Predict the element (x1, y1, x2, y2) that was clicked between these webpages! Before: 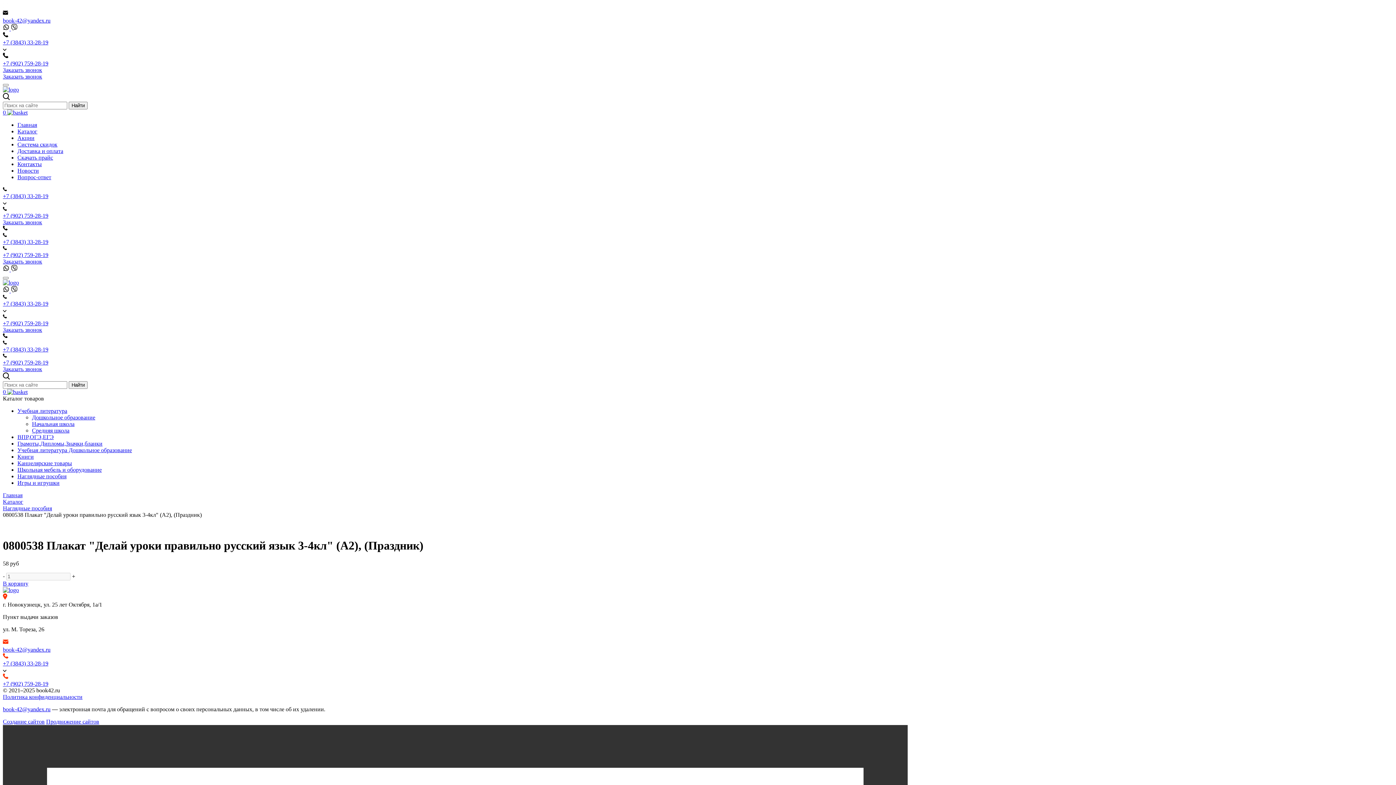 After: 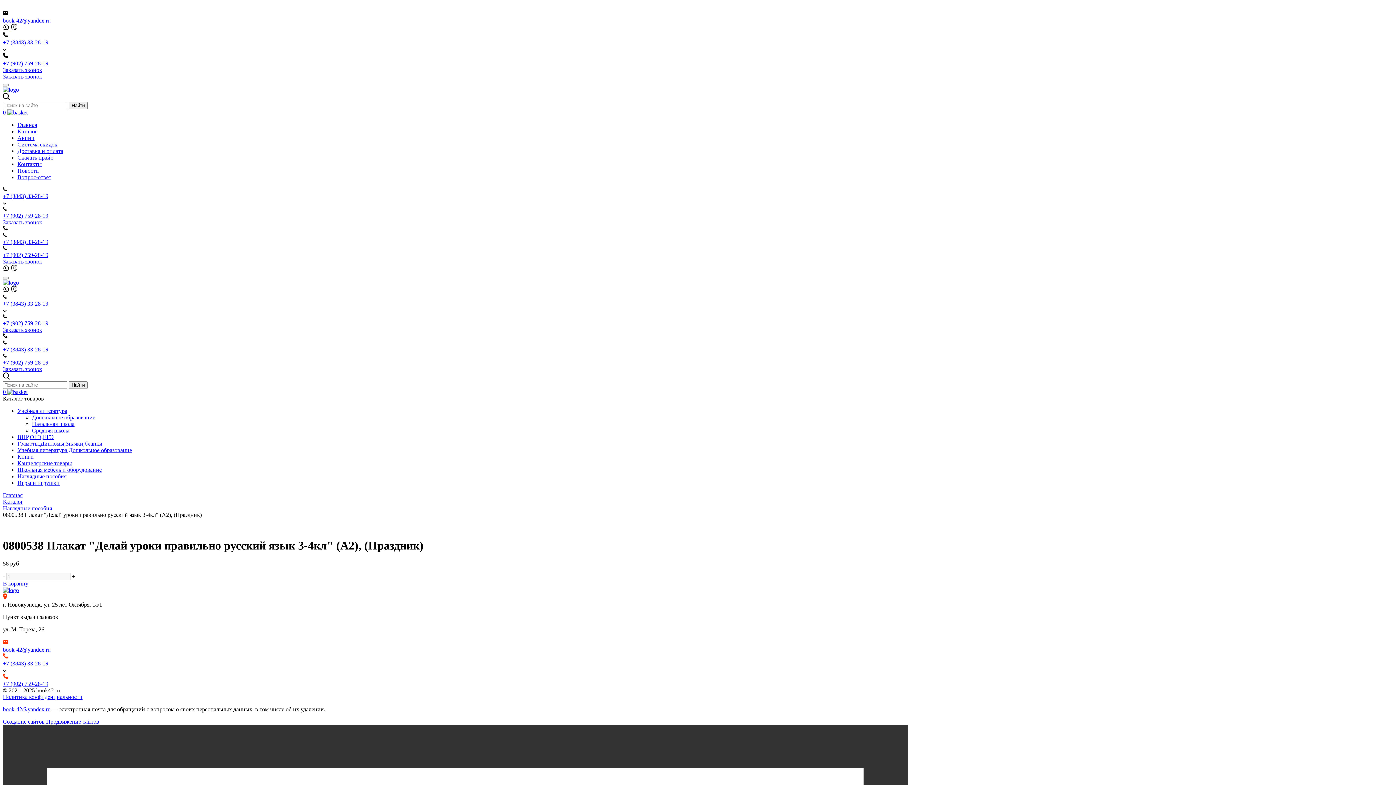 Action: label: +7 (902) 759-28-19 bbox: (2, 359, 48, 365)